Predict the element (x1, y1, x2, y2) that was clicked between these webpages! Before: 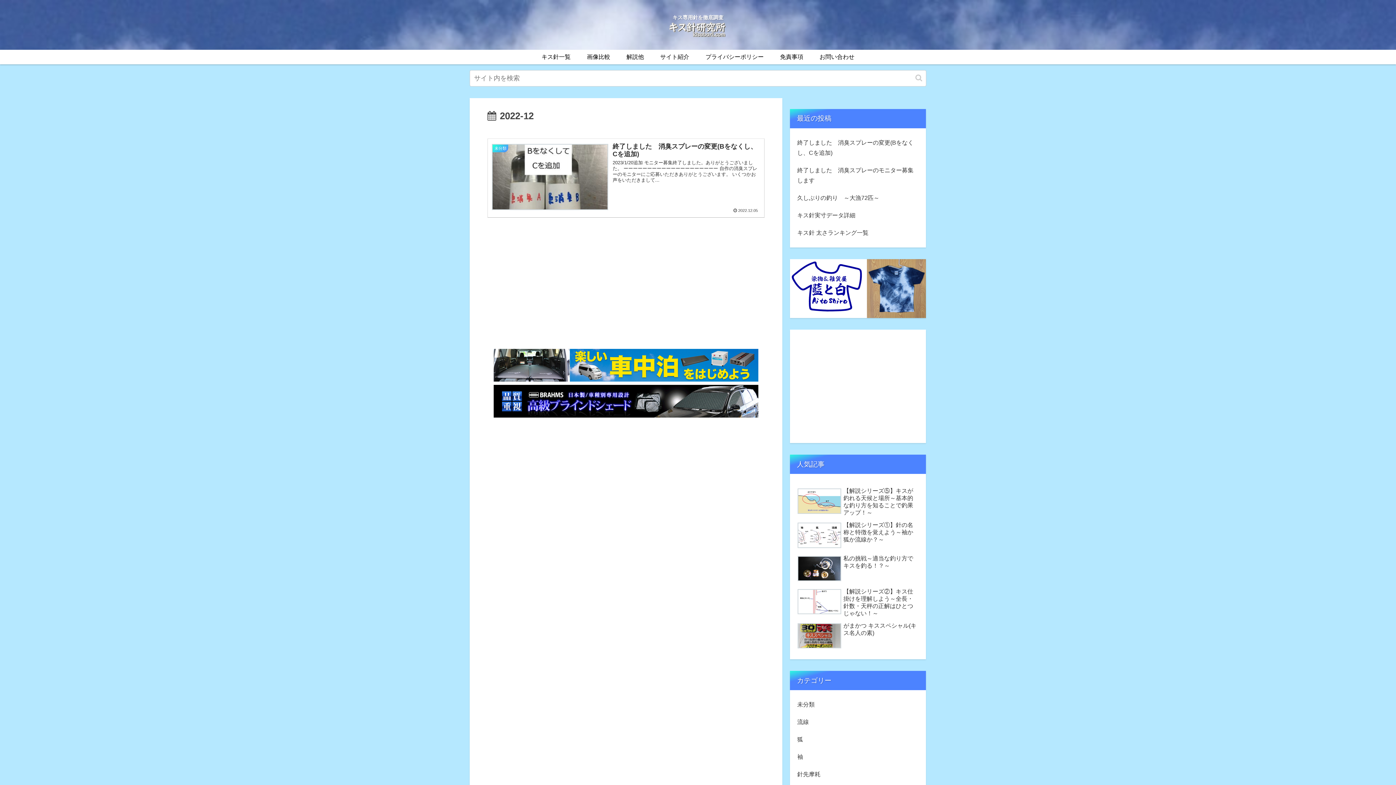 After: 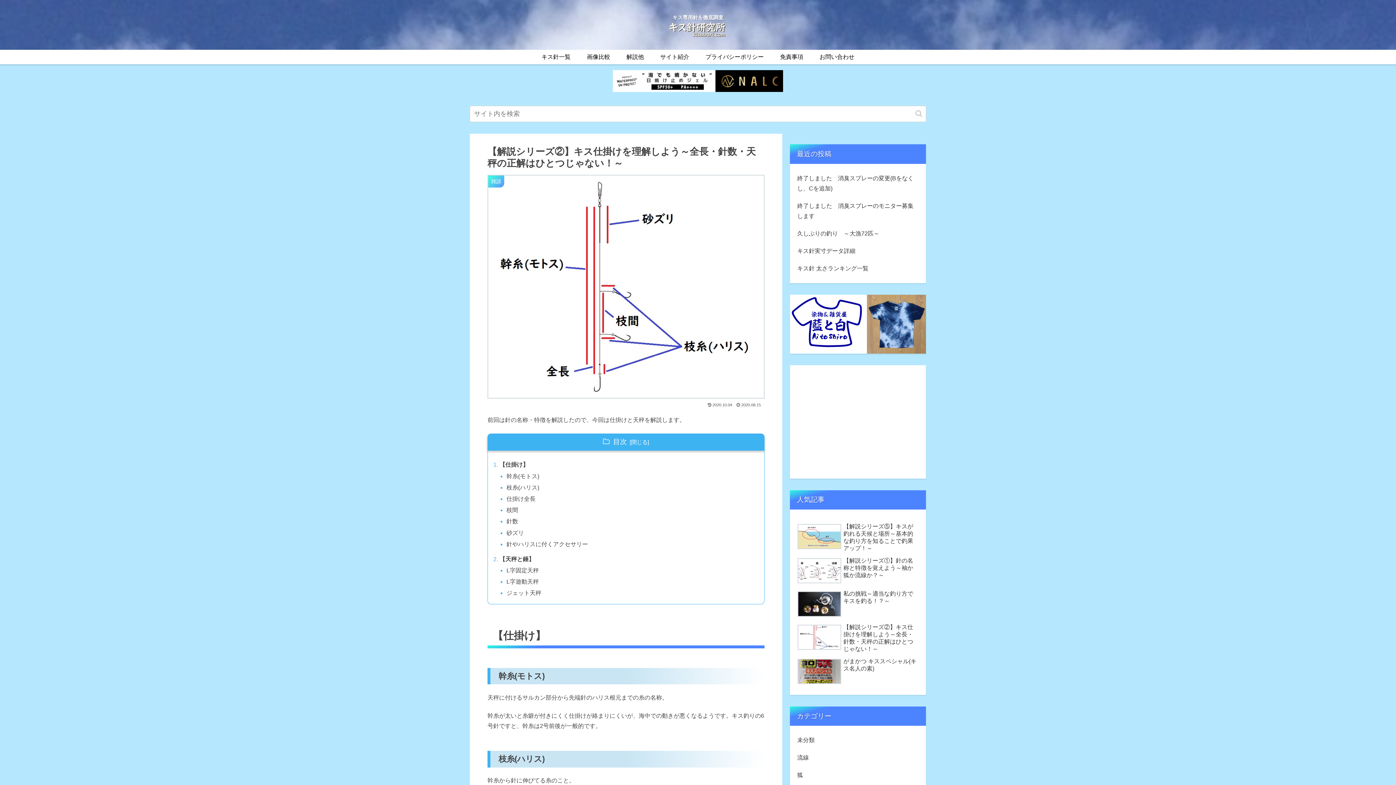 Action: bbox: (796, 586, 920, 619) label: 【解説シリーズ②】キス仕掛けを理解しよう～全長・針数・天秤の正解はひとつじゃない！～